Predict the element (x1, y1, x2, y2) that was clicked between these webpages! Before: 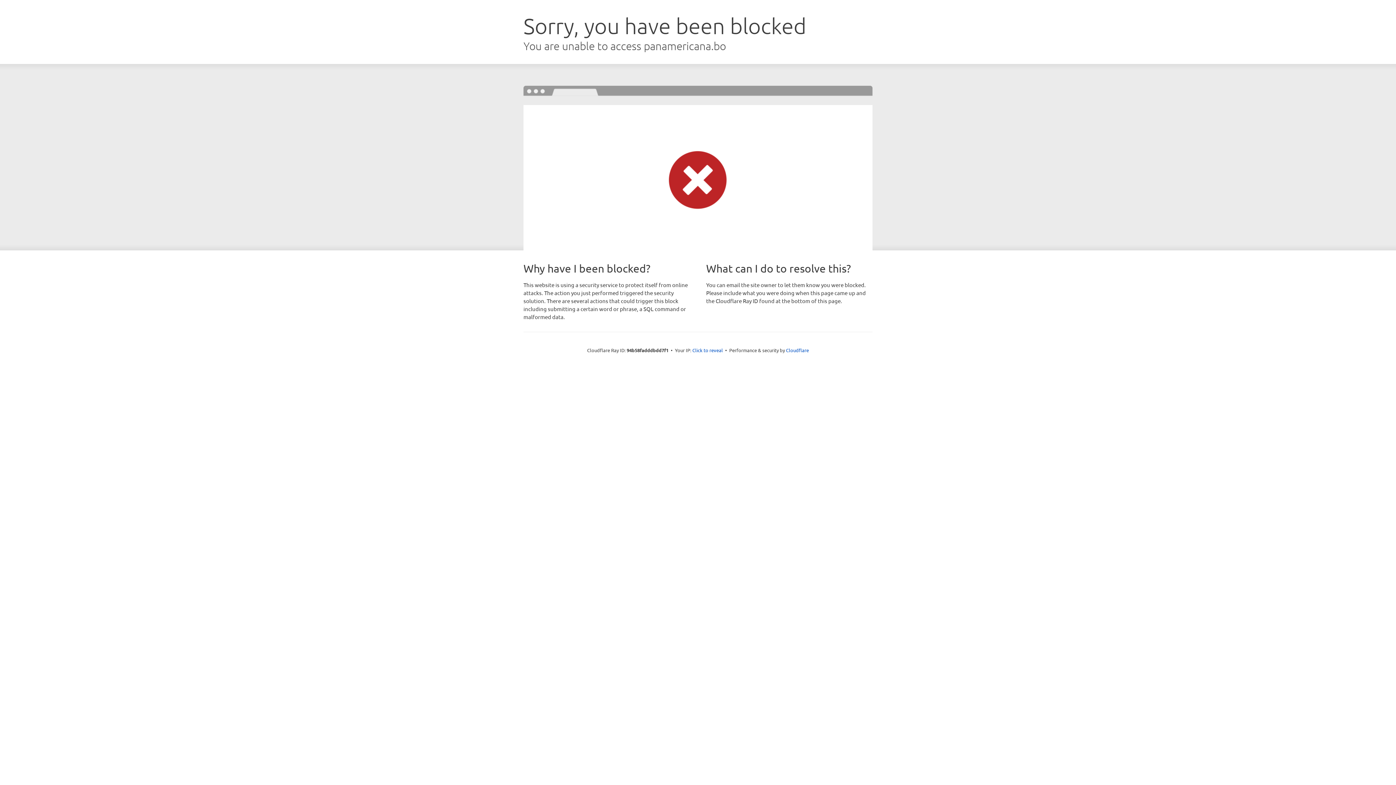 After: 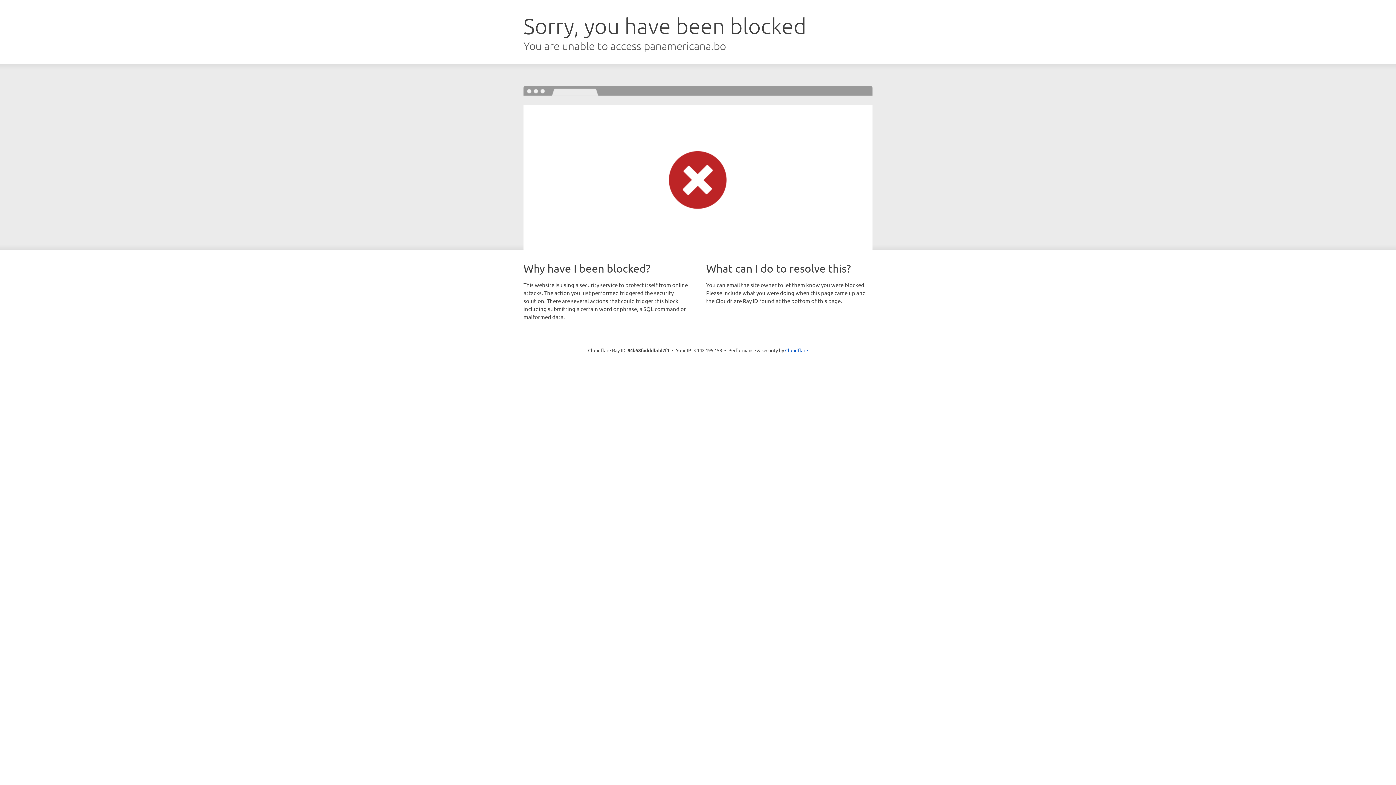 Action: bbox: (692, 346, 723, 353) label: Click to reveal